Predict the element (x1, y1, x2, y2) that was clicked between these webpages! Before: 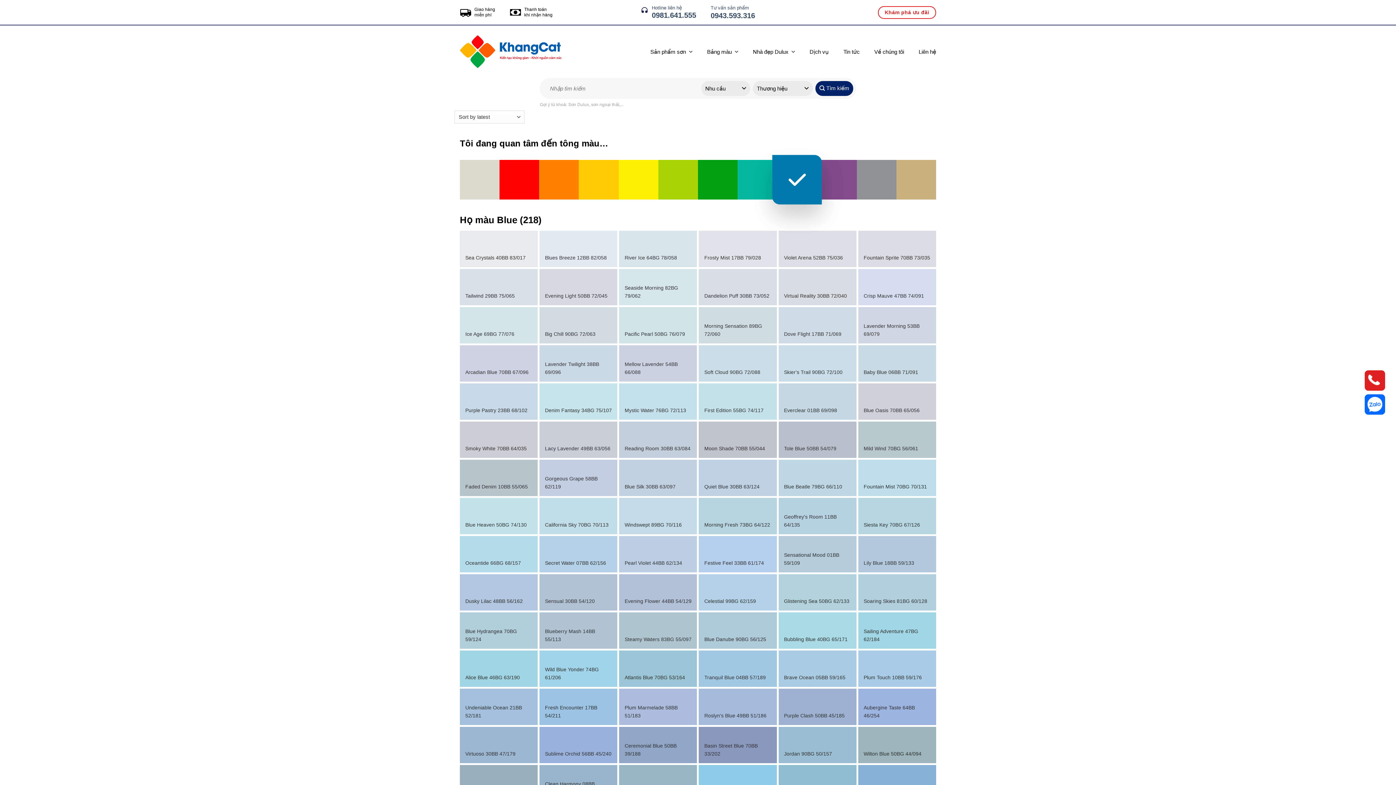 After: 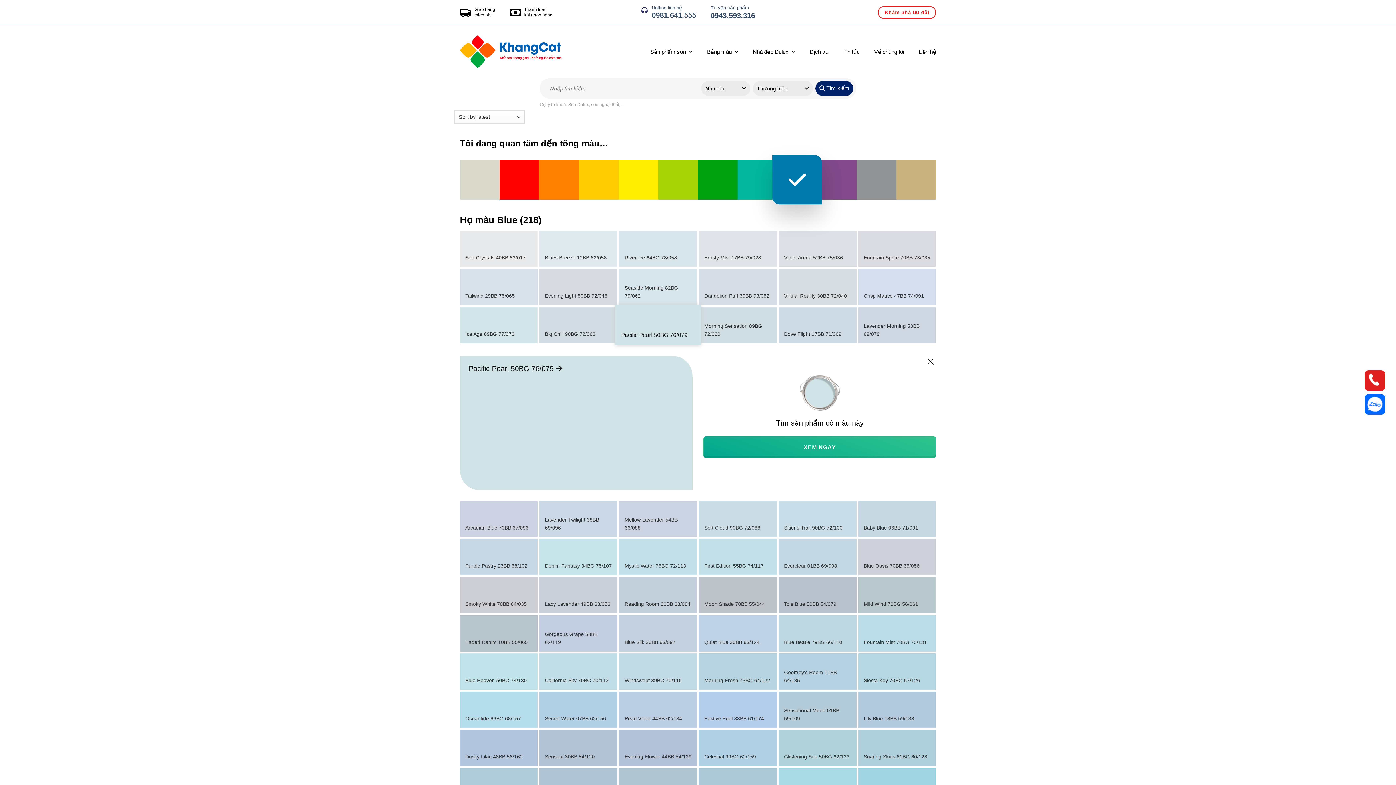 Action: label: Pacific Pearl 50BG 76/079 bbox: (619, 307, 697, 343)